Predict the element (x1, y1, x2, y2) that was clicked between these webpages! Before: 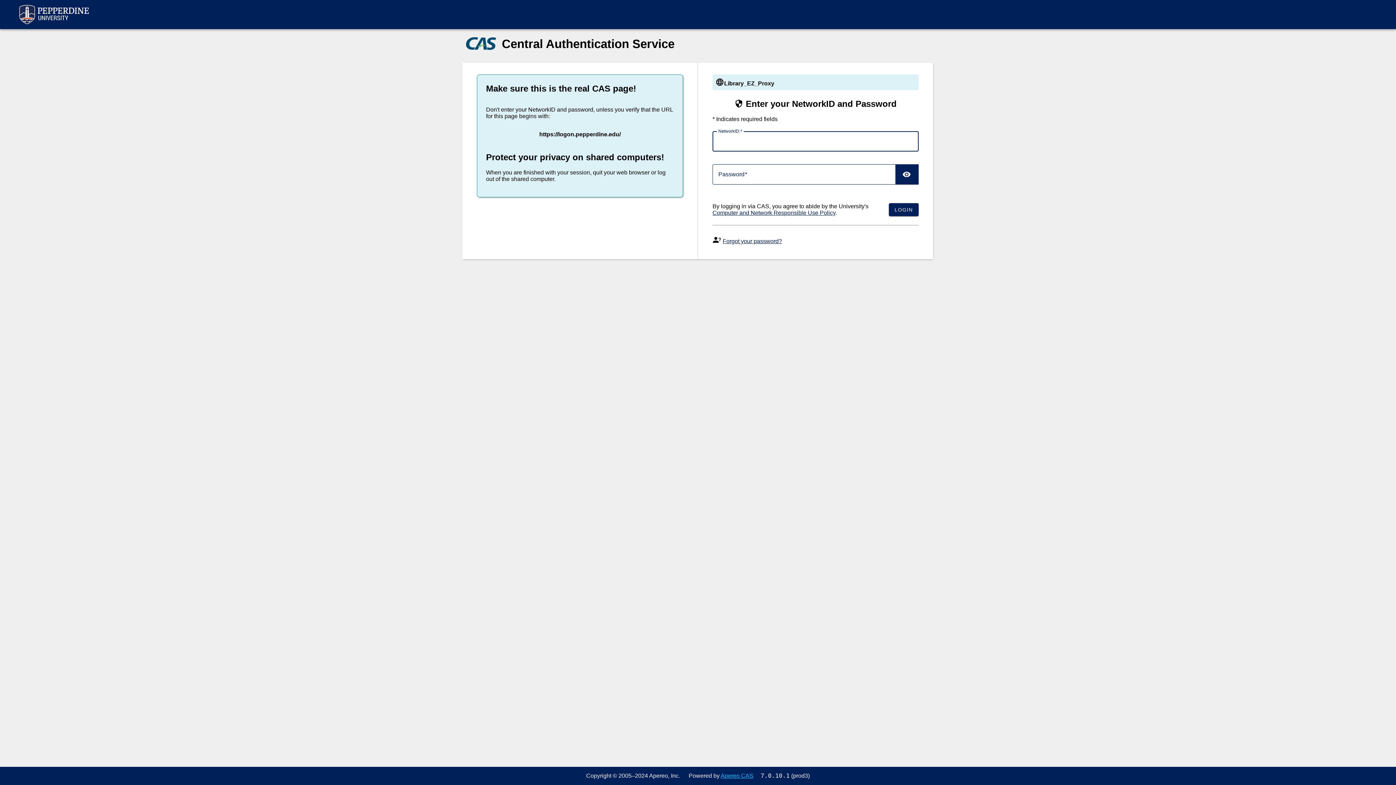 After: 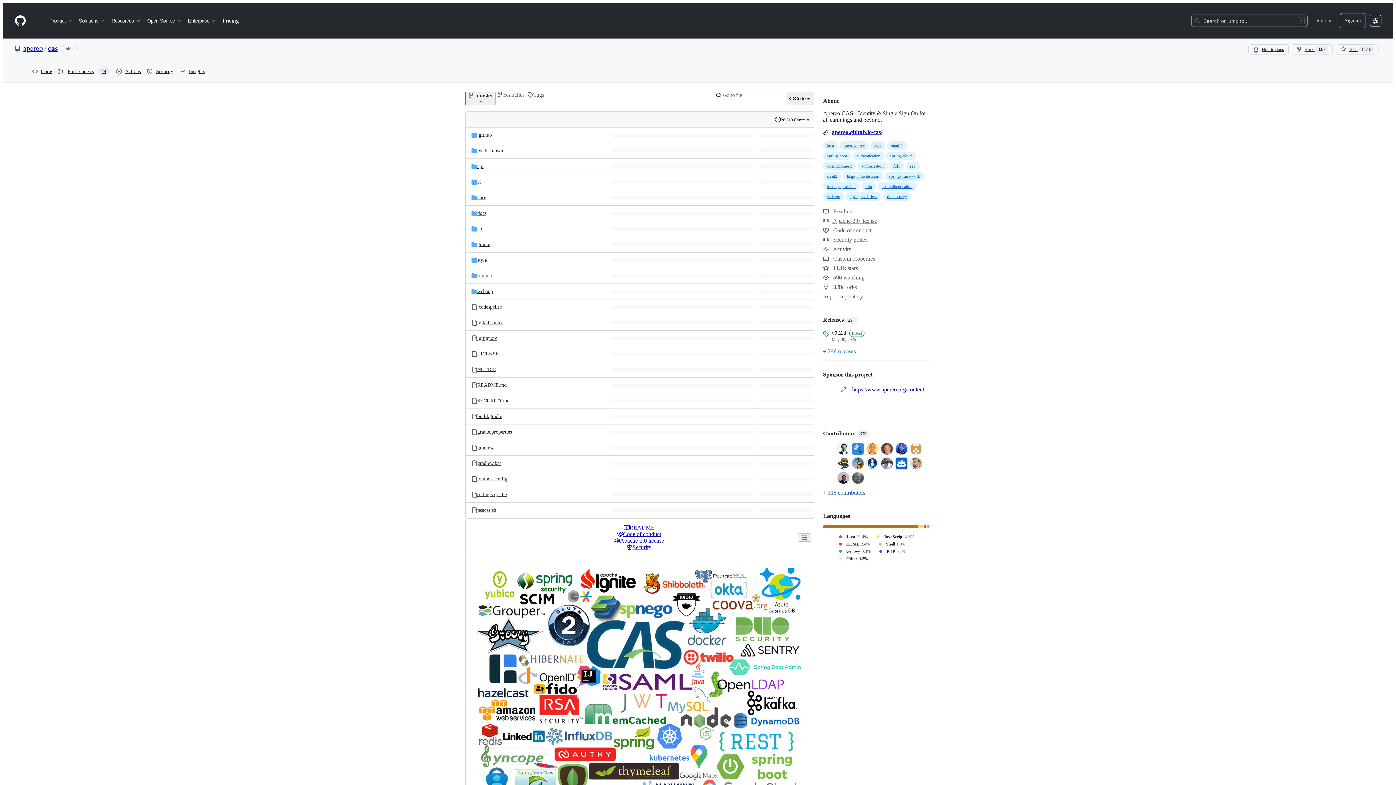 Action: bbox: (720, 773, 753, 779) label: Apereo CAS